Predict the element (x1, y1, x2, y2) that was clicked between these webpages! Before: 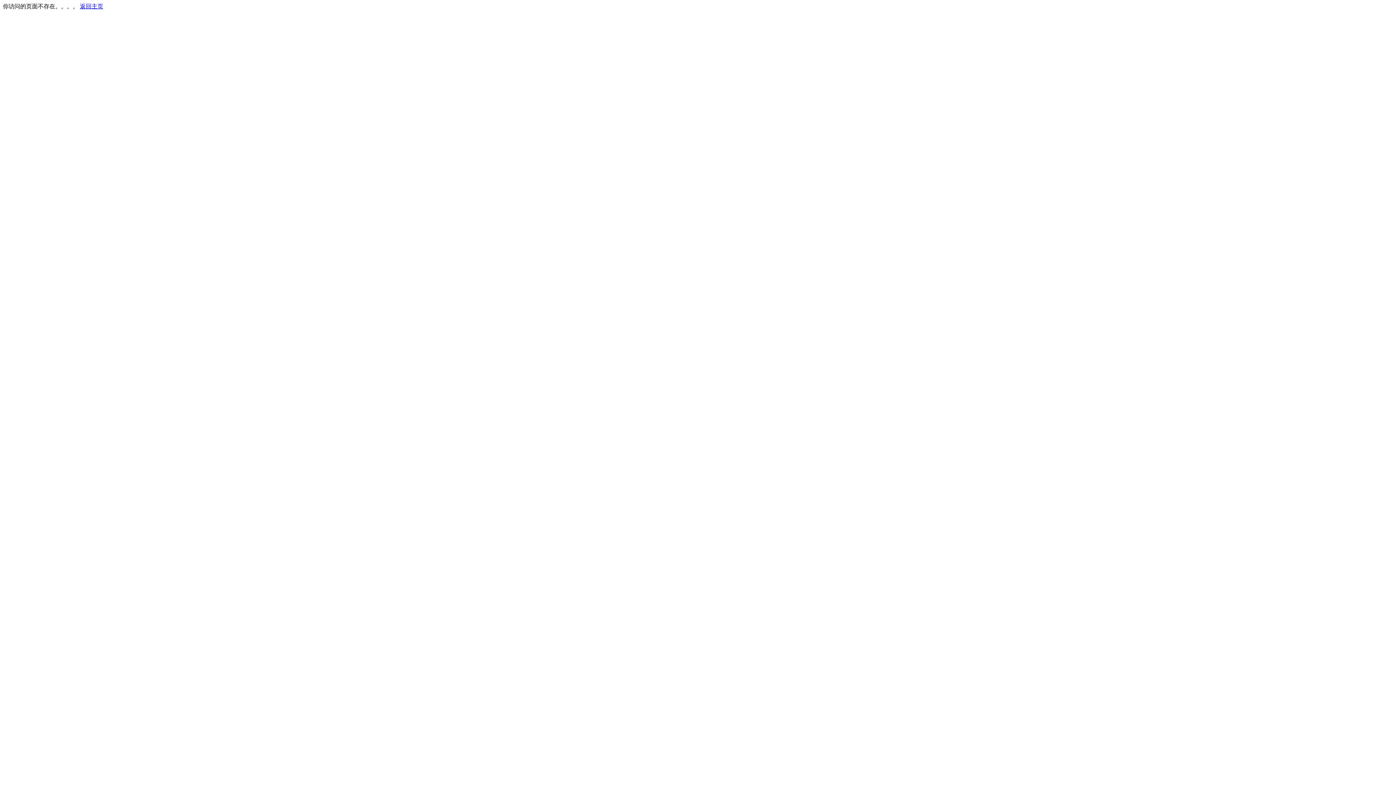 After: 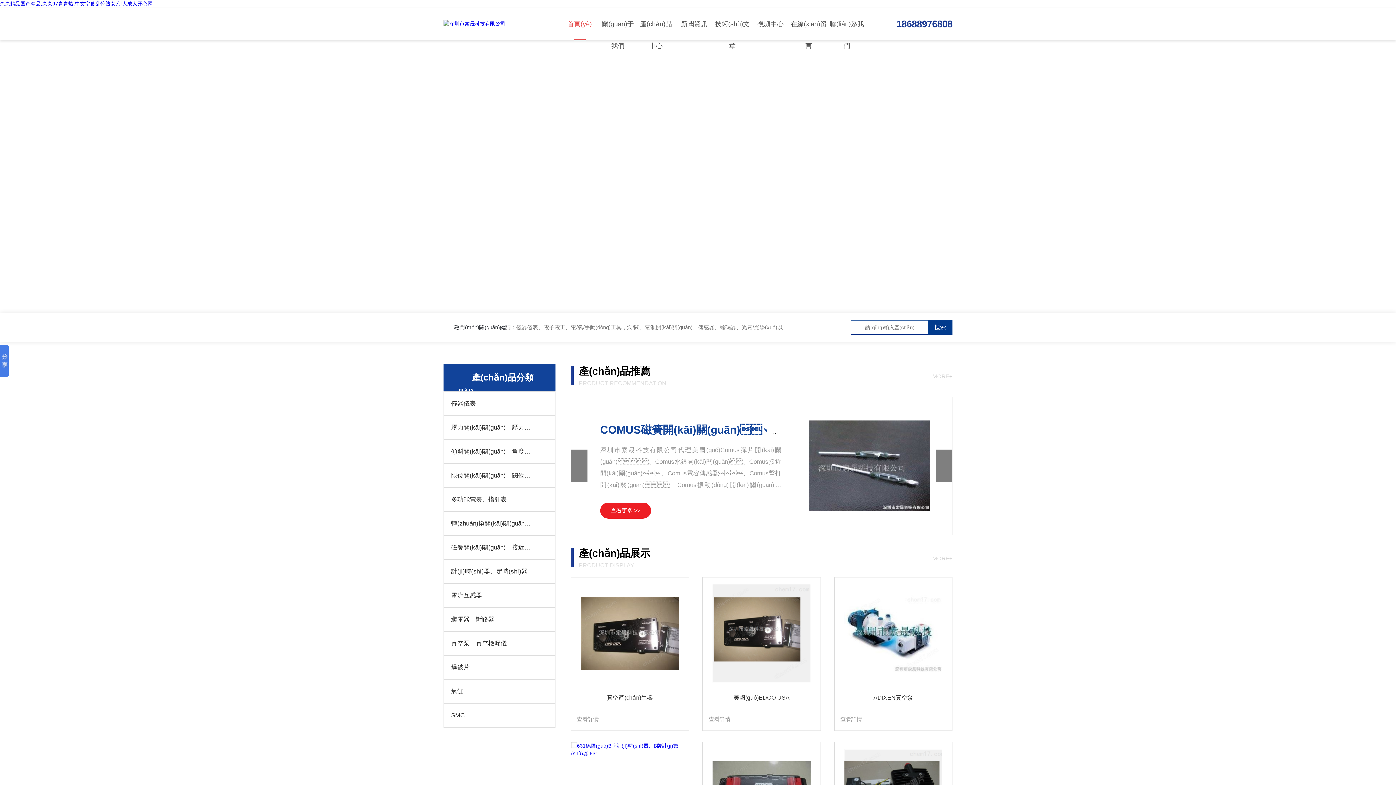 Action: bbox: (80, 3, 103, 9) label: 返回主页